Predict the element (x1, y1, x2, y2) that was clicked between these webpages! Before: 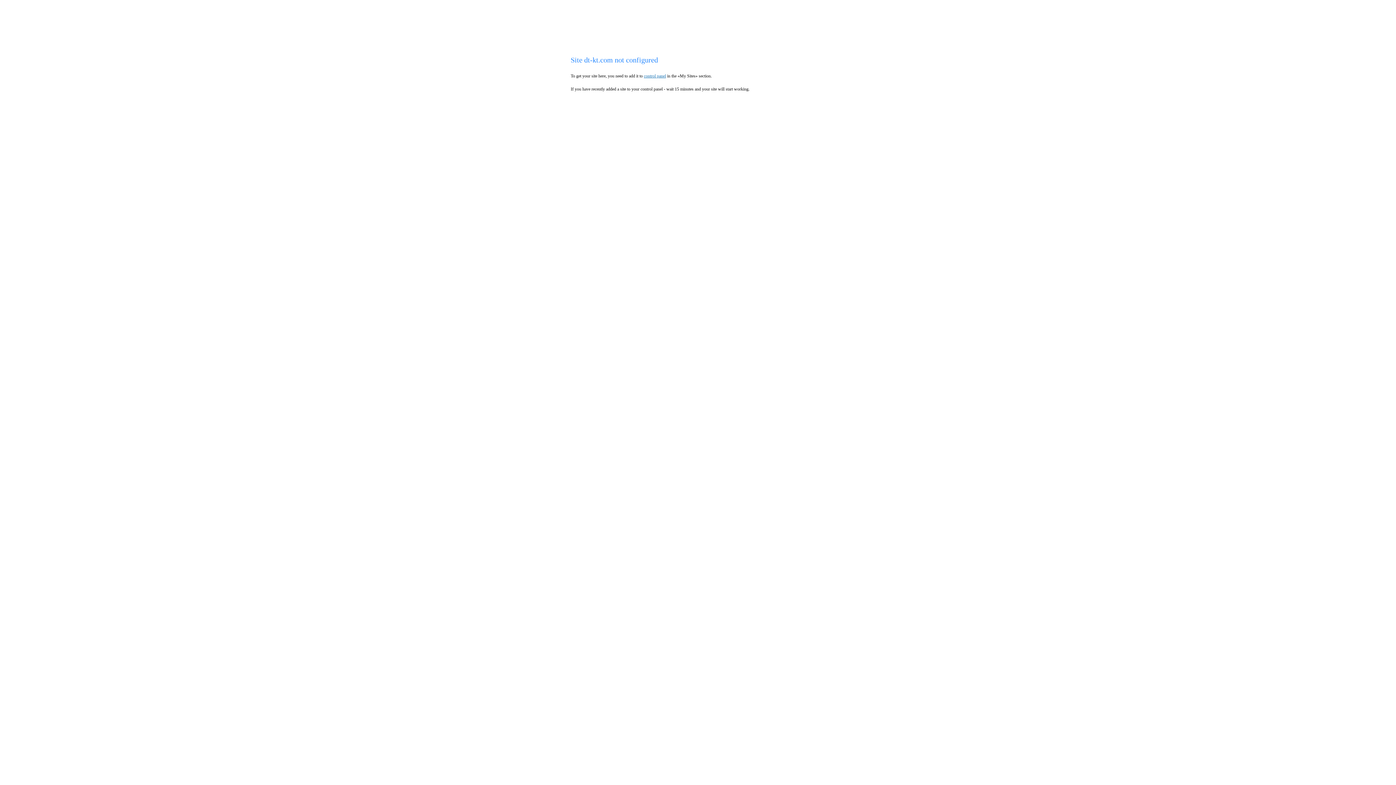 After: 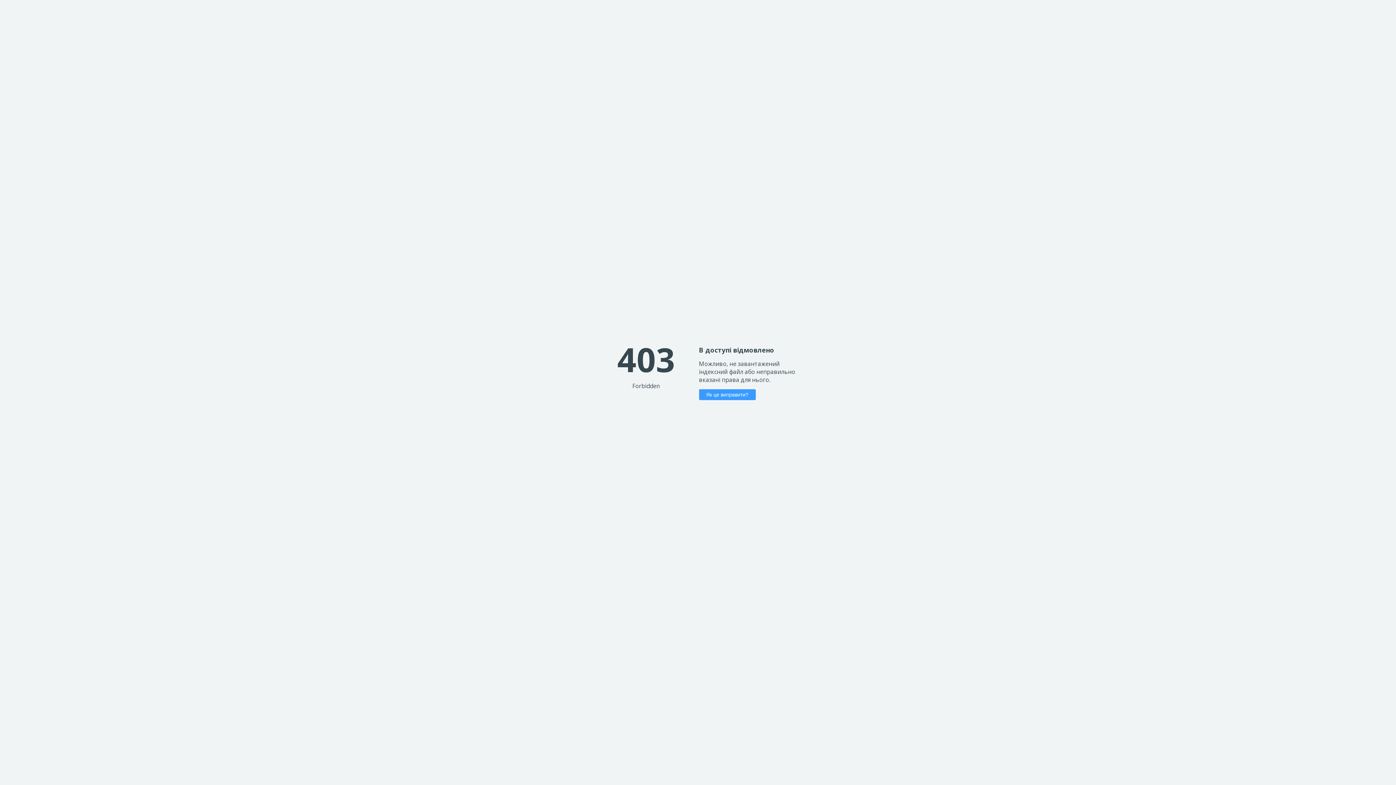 Action: bbox: (644, 73, 666, 78) label: control panel